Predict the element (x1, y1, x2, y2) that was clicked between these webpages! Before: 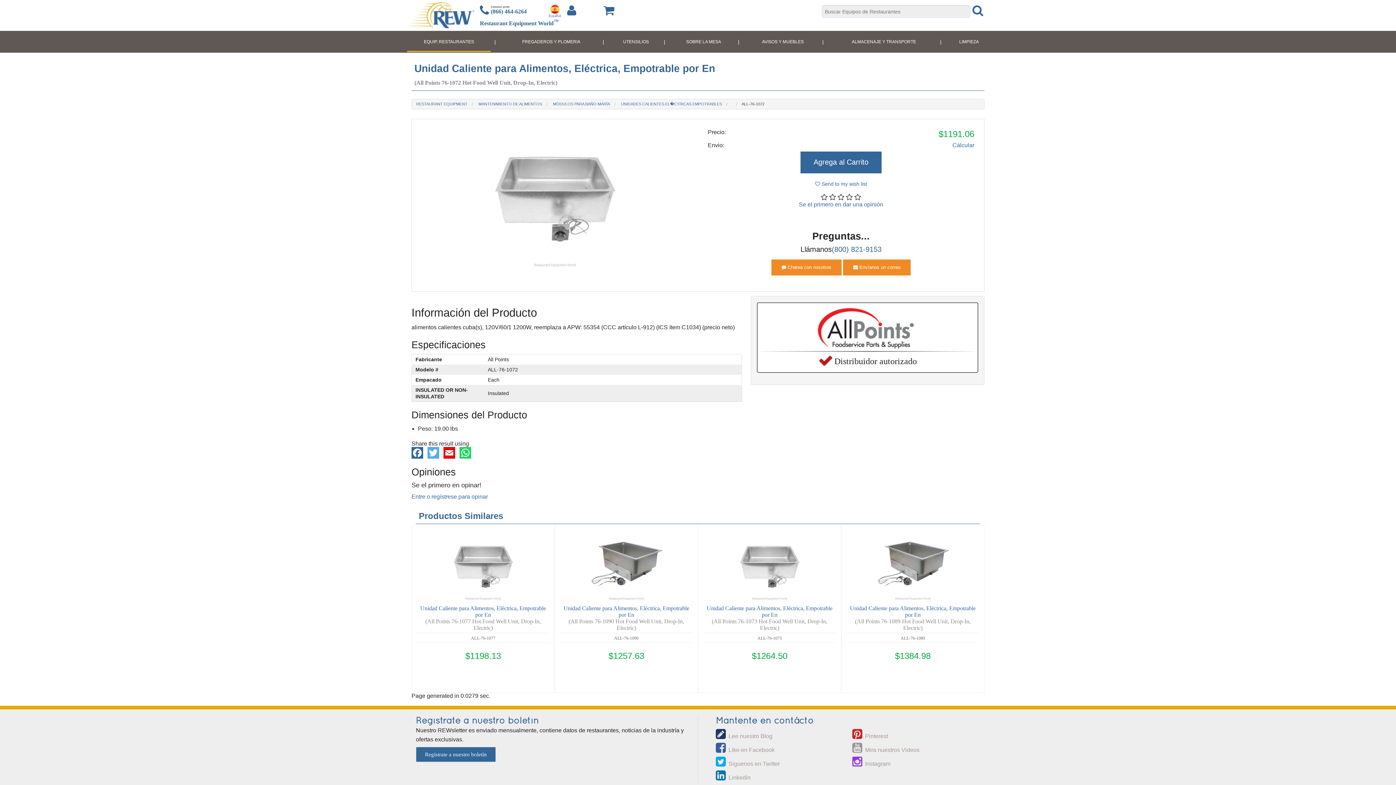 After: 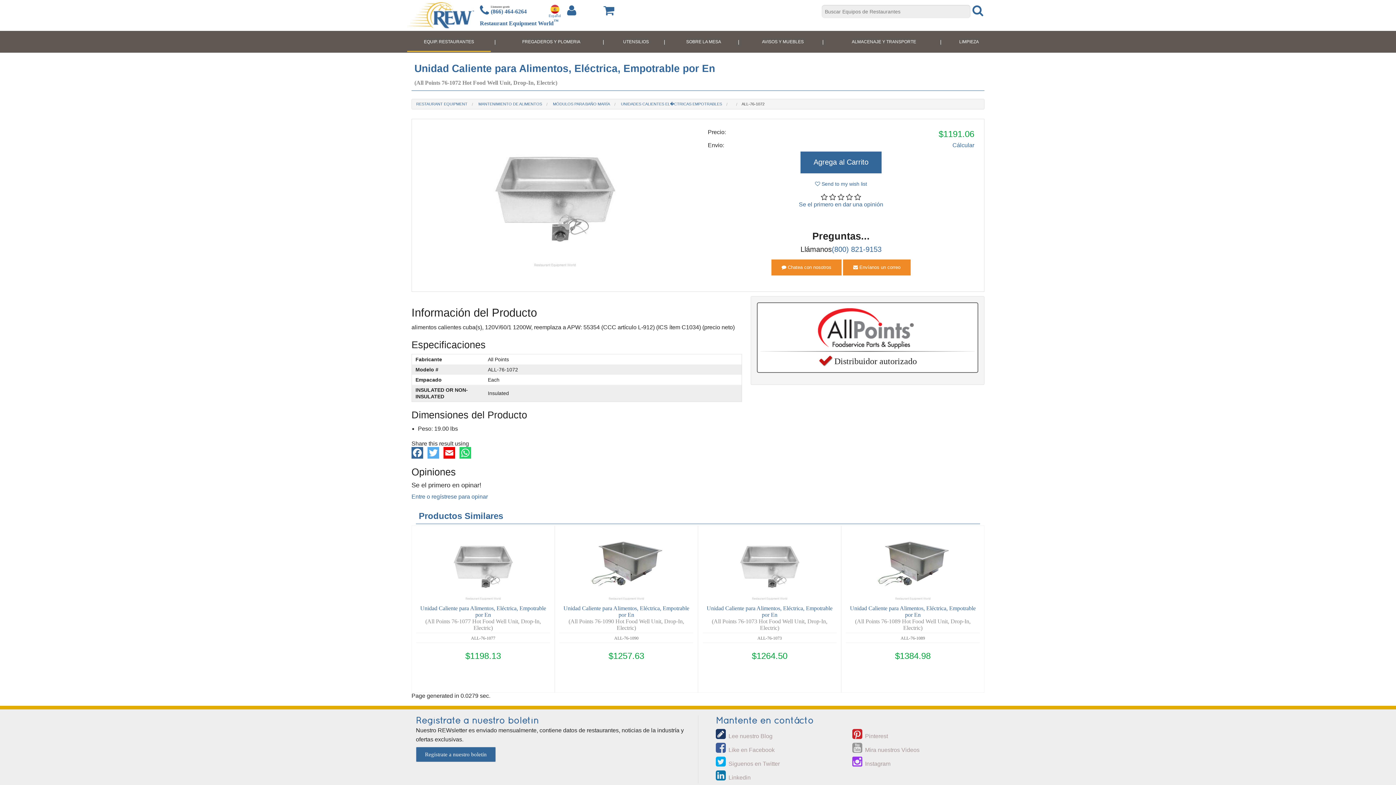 Action: bbox: (427, 449, 439, 455)